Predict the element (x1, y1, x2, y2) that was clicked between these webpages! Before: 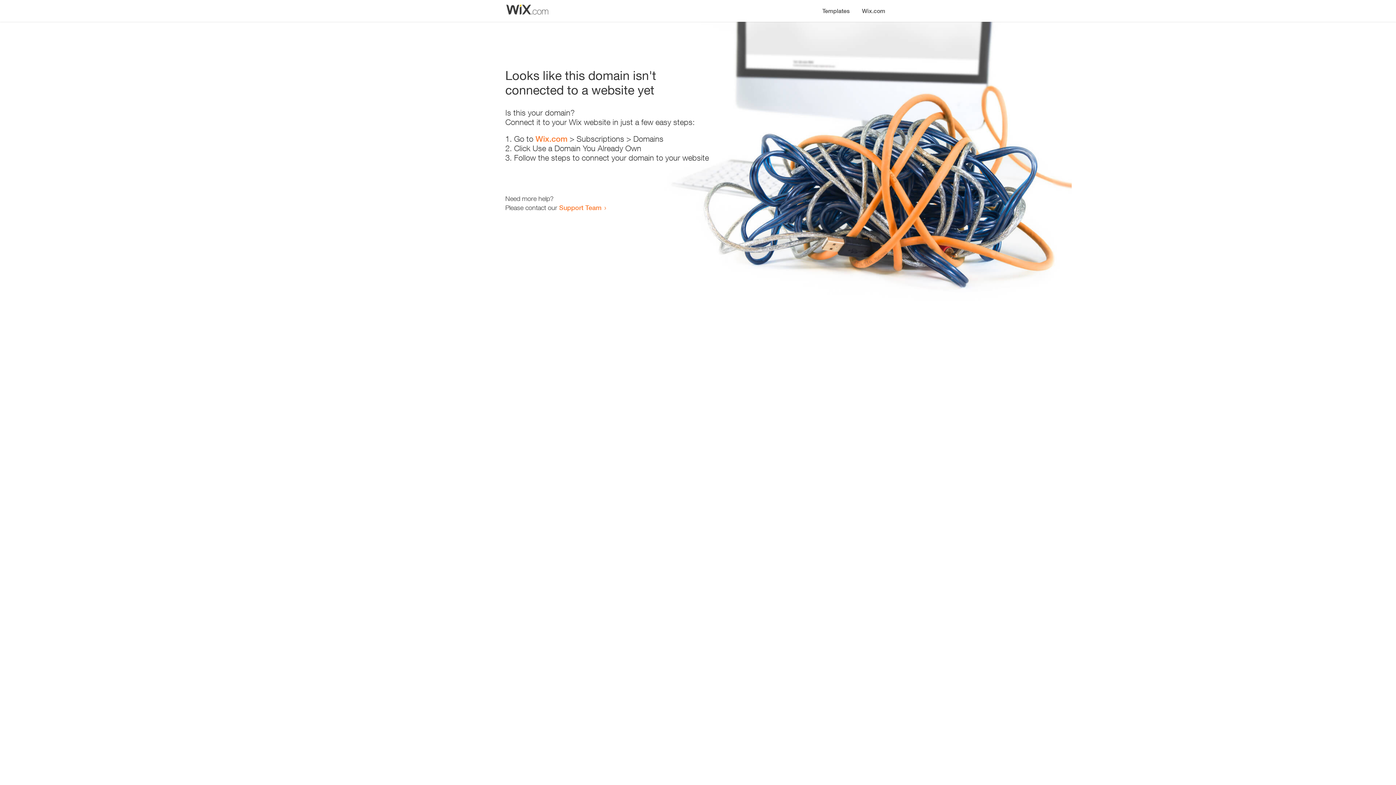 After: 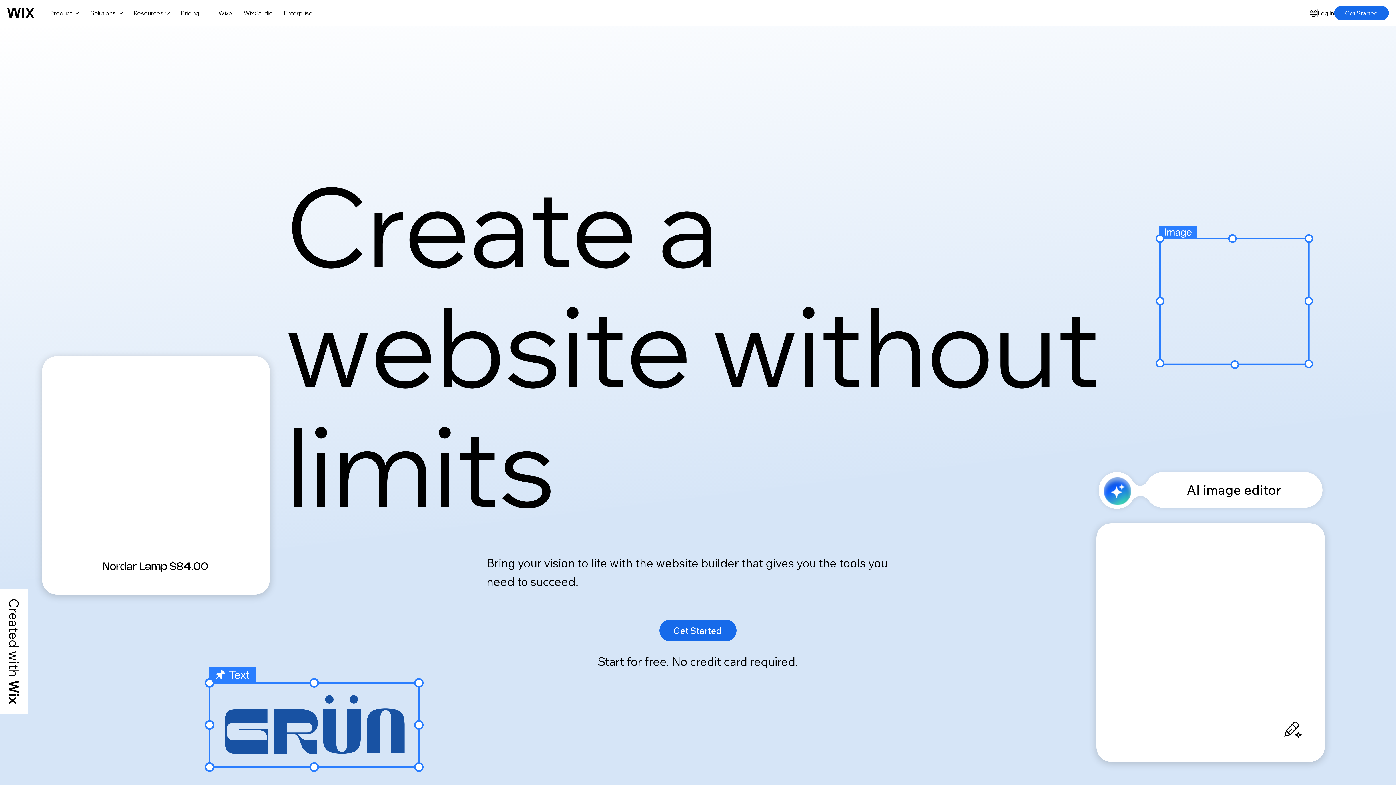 Action: bbox: (856, 0, 890, 14) label: Wix.com